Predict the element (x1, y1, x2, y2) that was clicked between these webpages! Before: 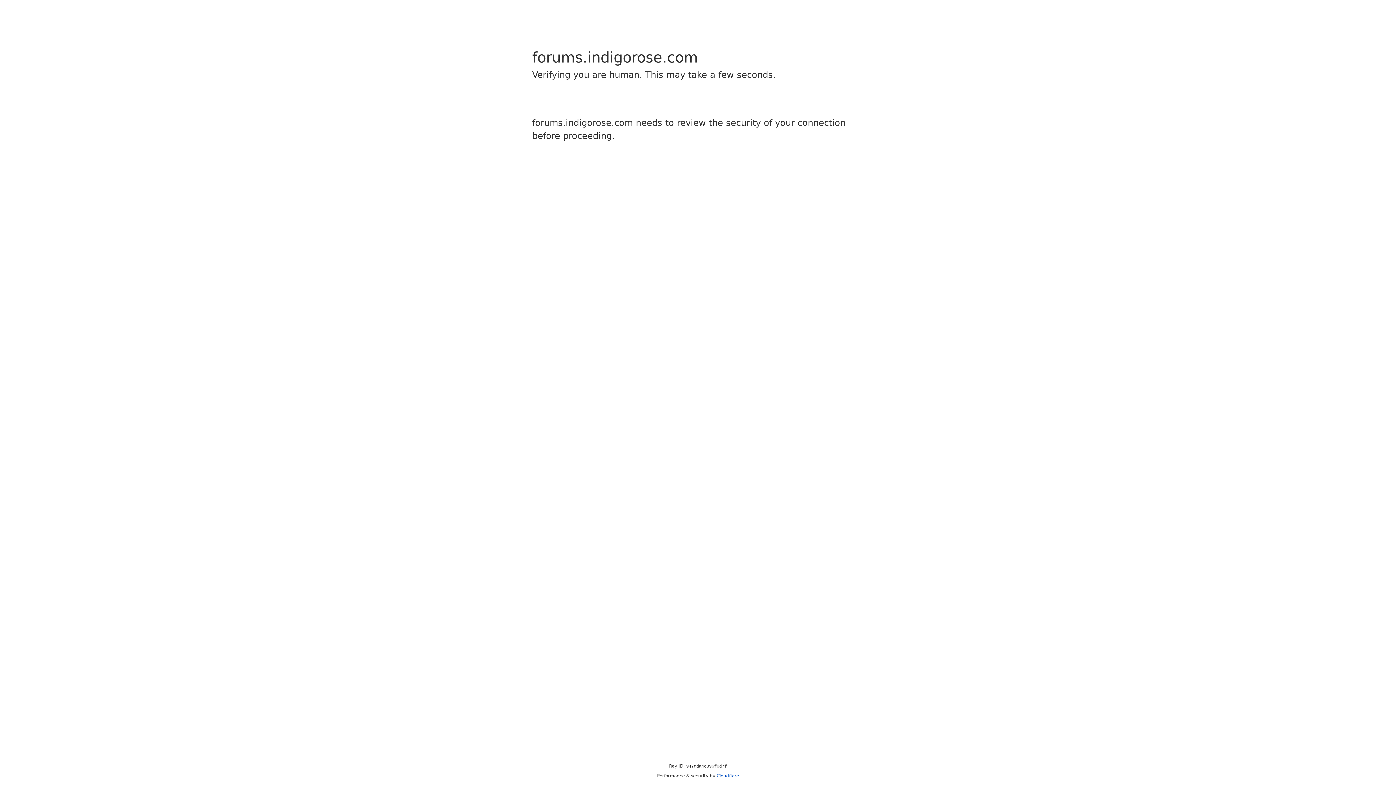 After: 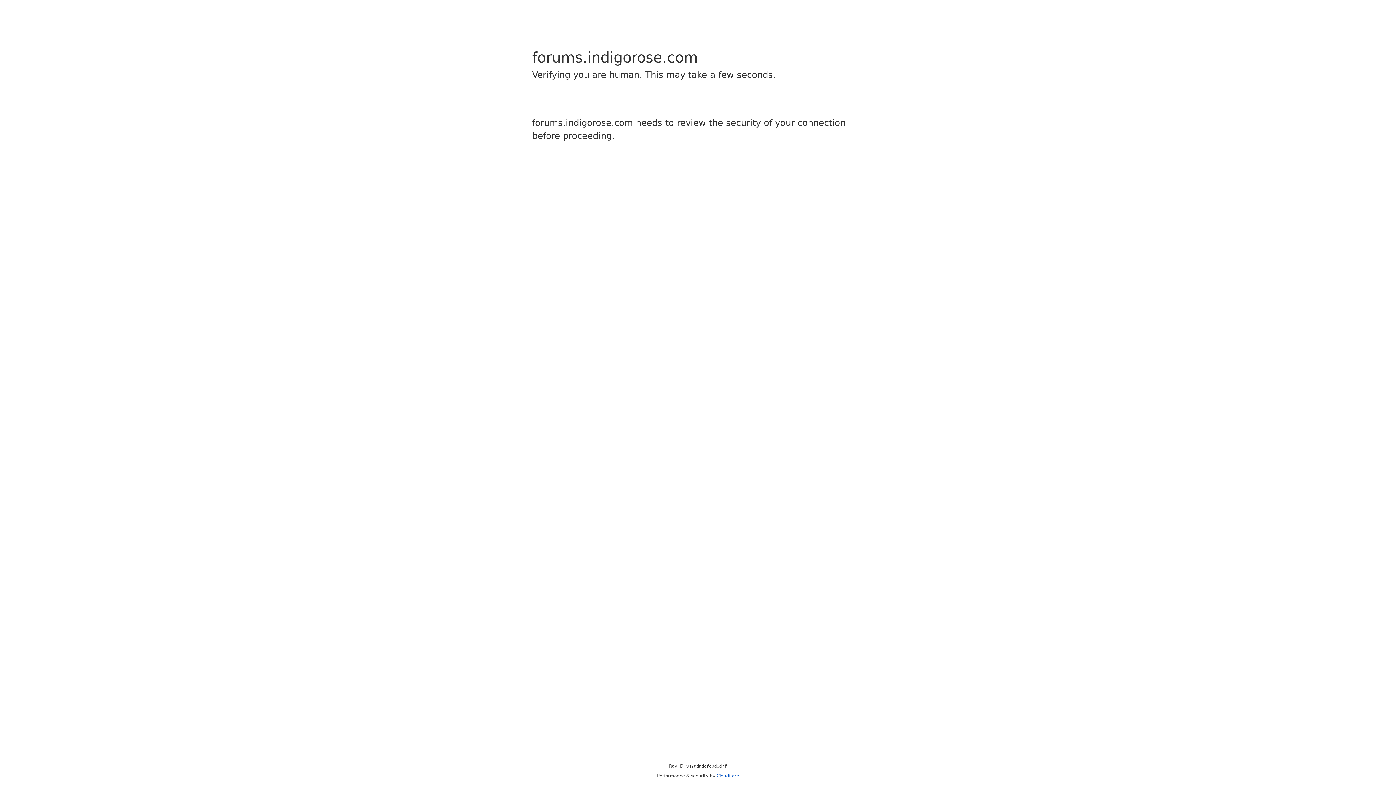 Action: bbox: (716, 773, 739, 778) label: Cloudflare